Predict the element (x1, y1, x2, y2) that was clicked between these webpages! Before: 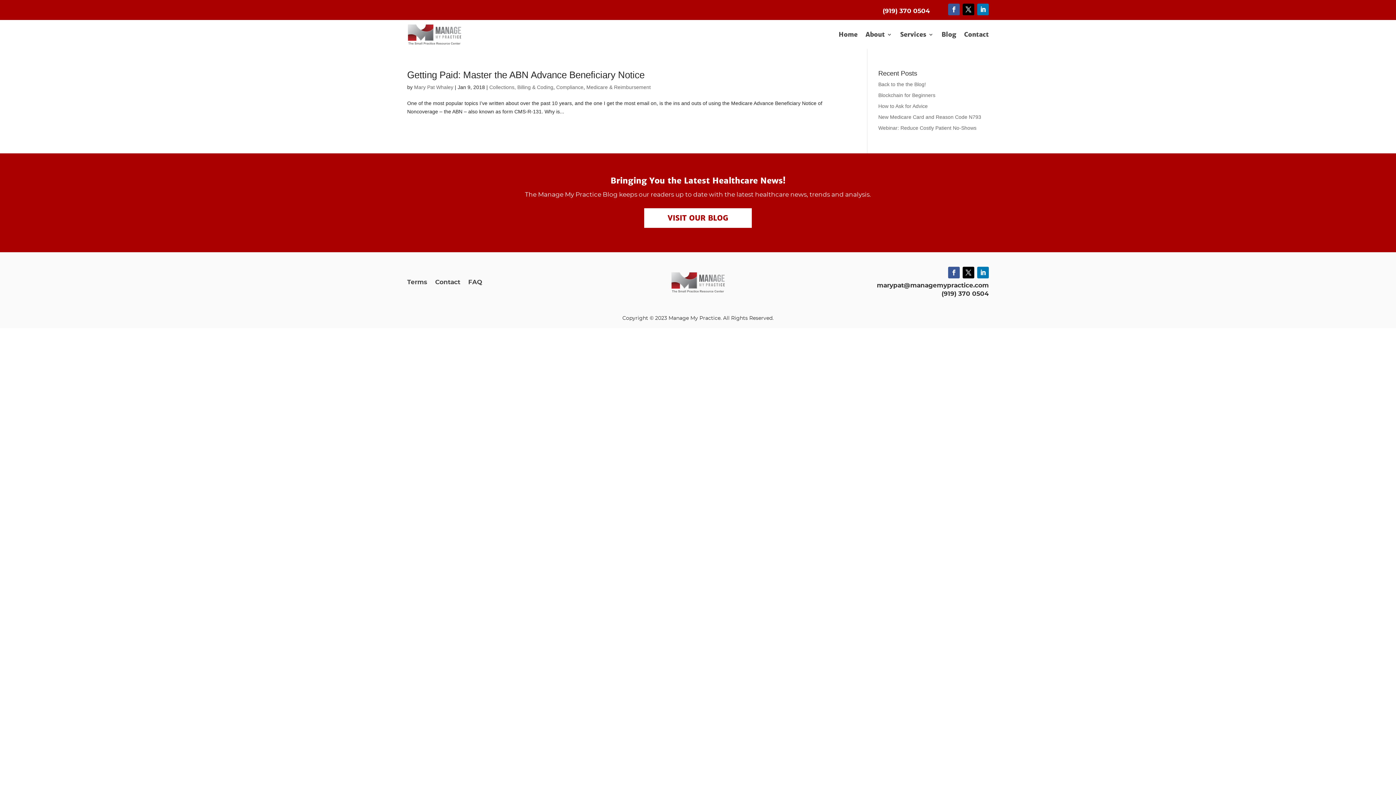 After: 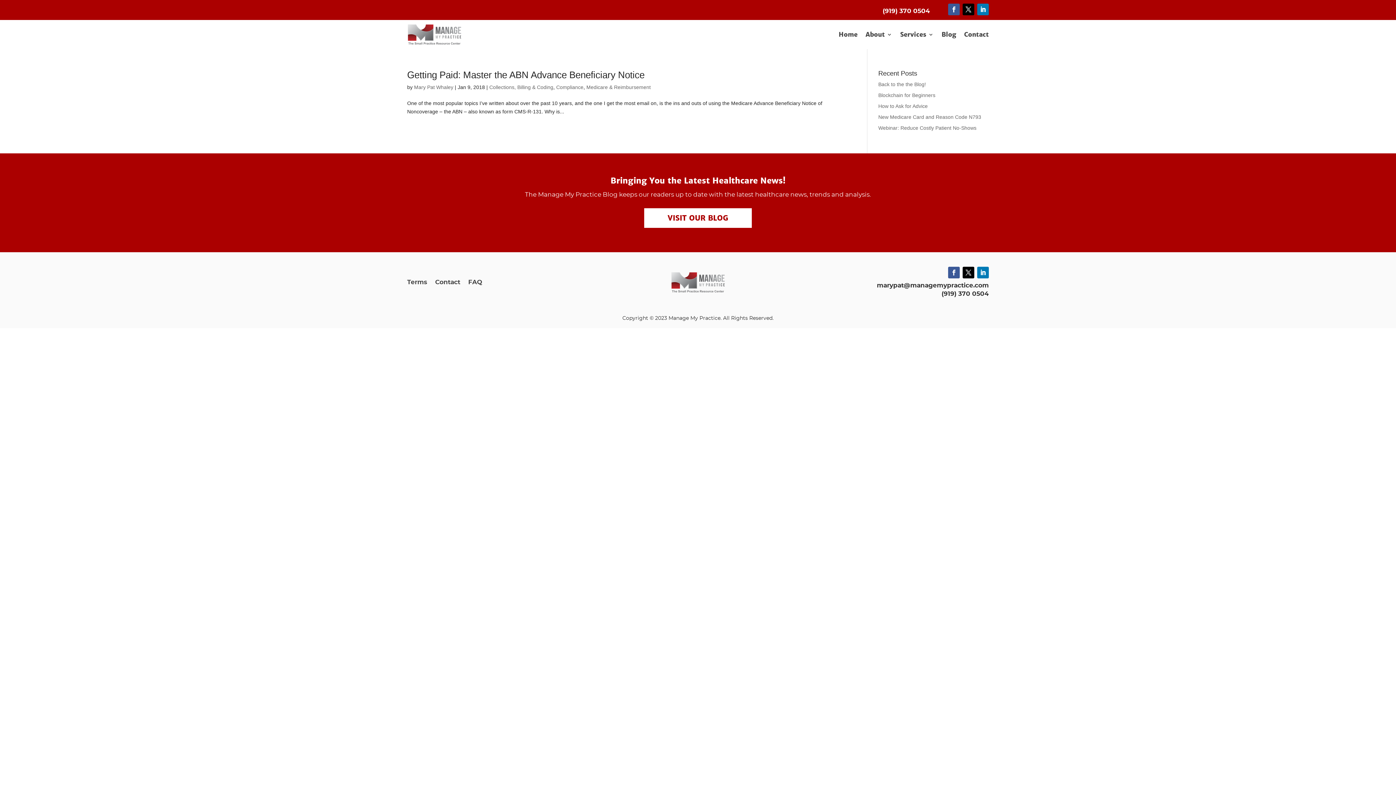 Action: bbox: (877, 282, 989, 288) label: marypat@managemypractice.com